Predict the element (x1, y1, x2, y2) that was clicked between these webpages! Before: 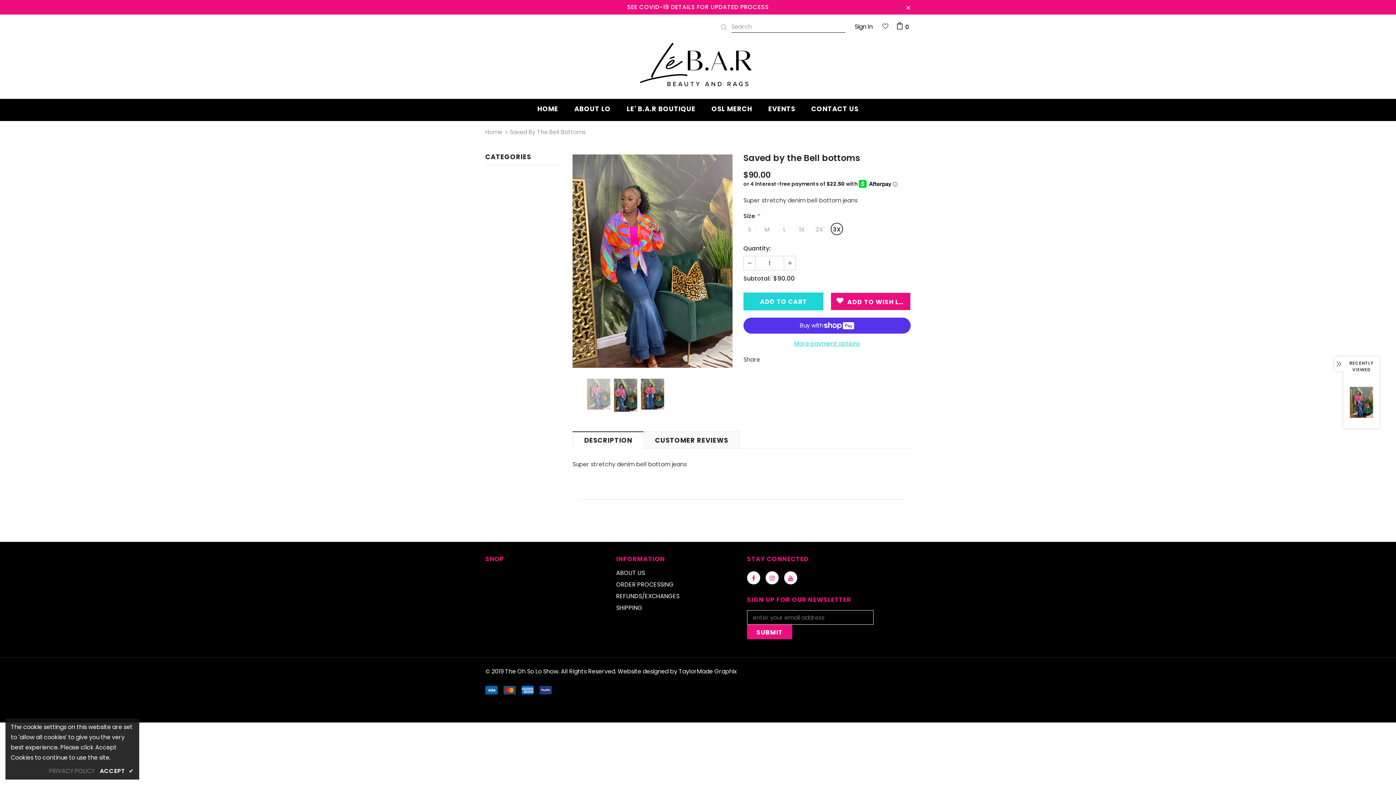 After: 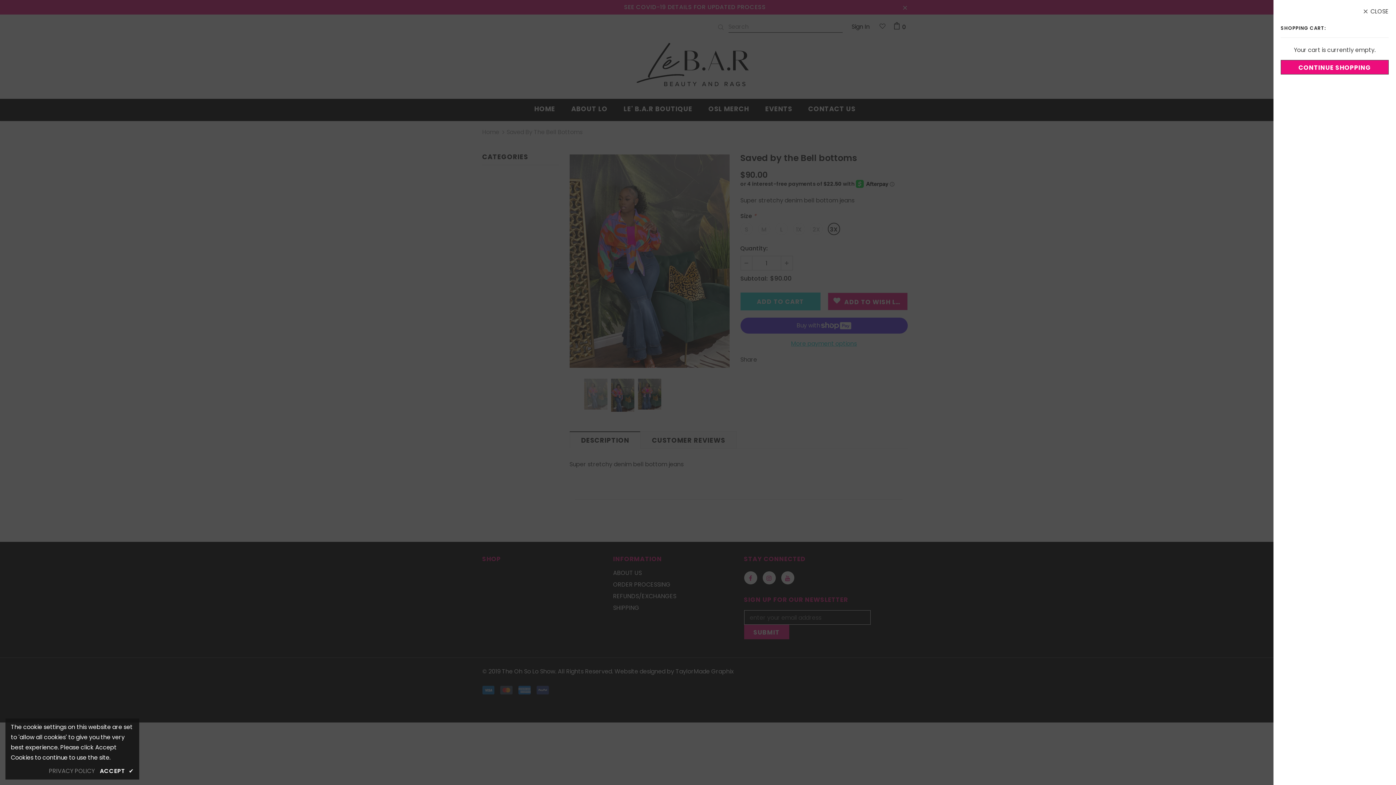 Action: label: 0 bbox: (896, 22, 910, 31)